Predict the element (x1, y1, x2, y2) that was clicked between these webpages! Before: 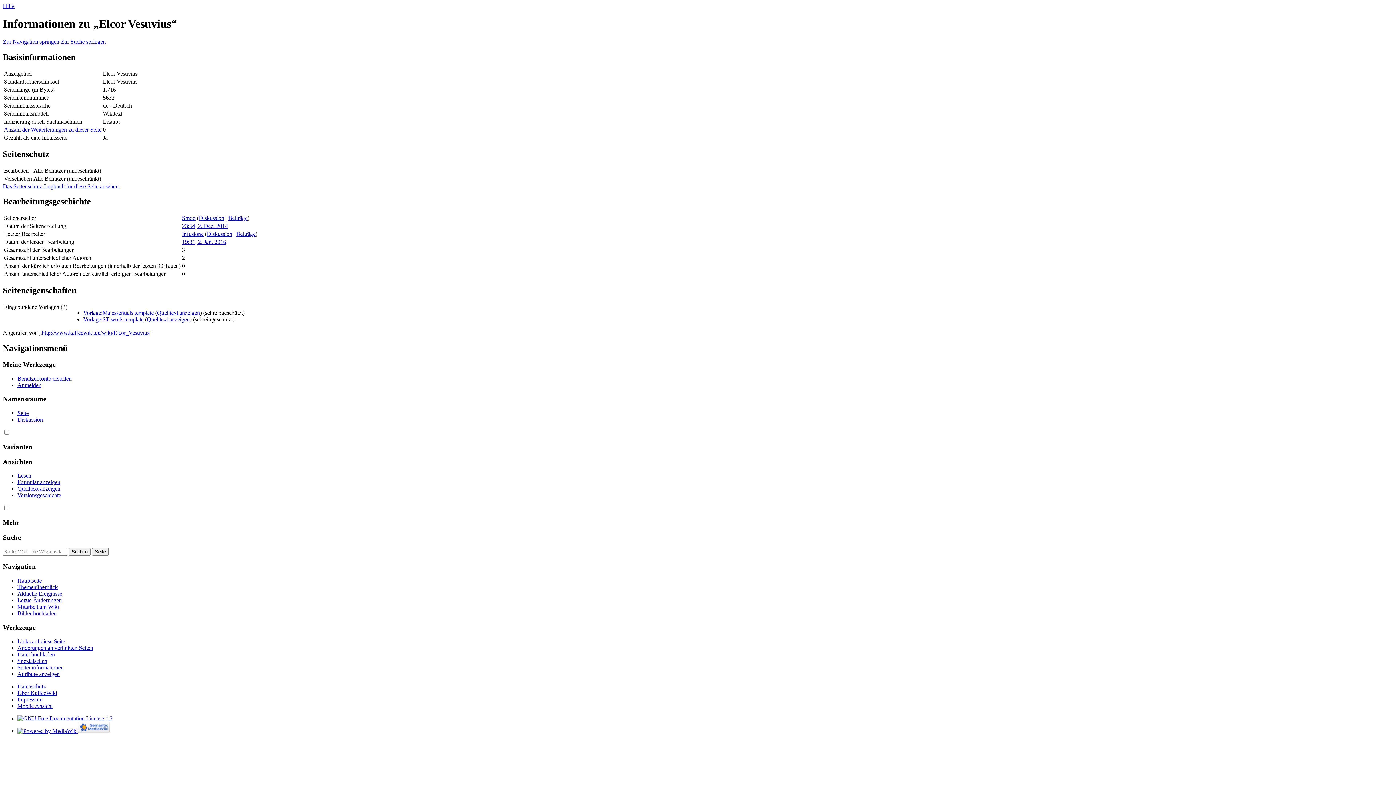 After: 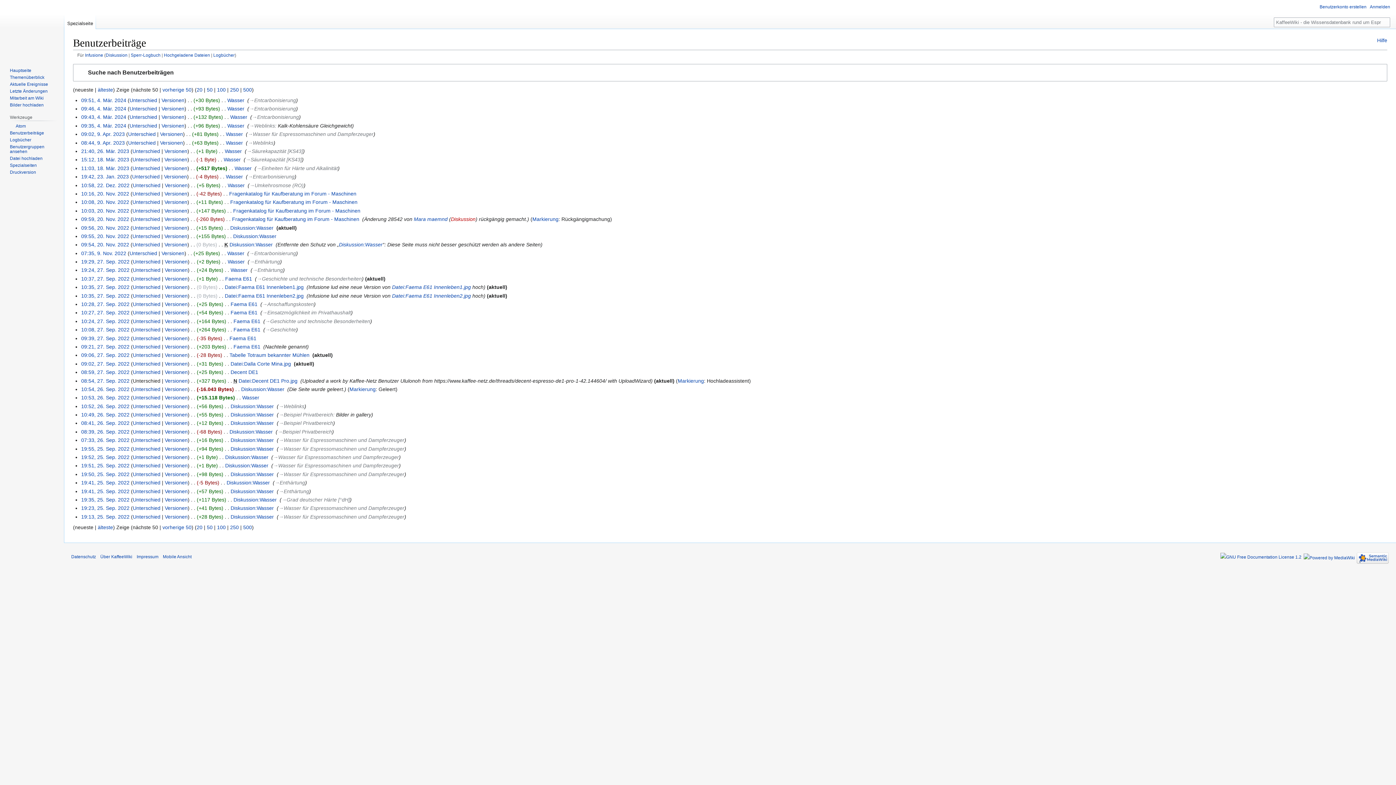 Action: label: Beiträge bbox: (236, 231, 255, 237)